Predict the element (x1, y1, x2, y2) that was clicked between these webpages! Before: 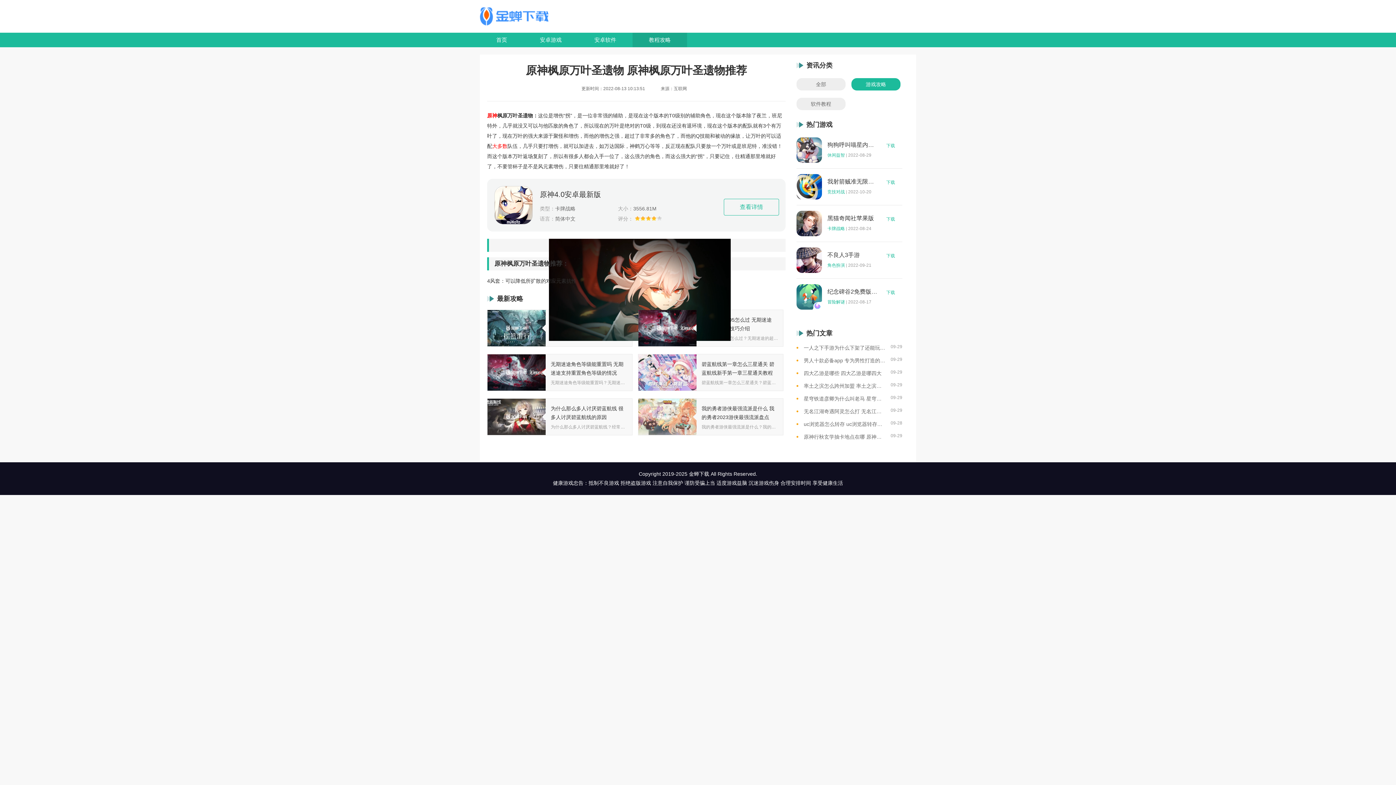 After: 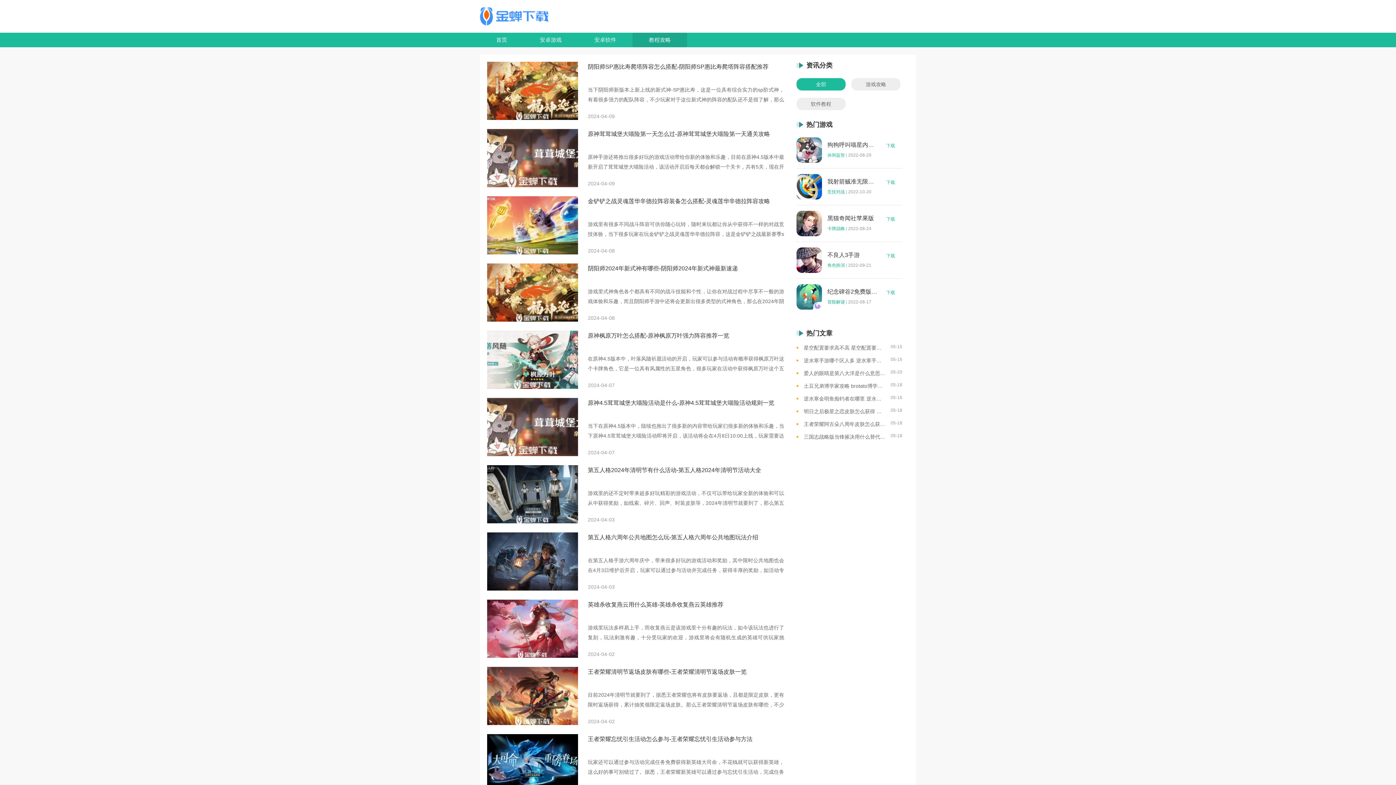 Action: label: 全部 bbox: (796, 78, 845, 90)